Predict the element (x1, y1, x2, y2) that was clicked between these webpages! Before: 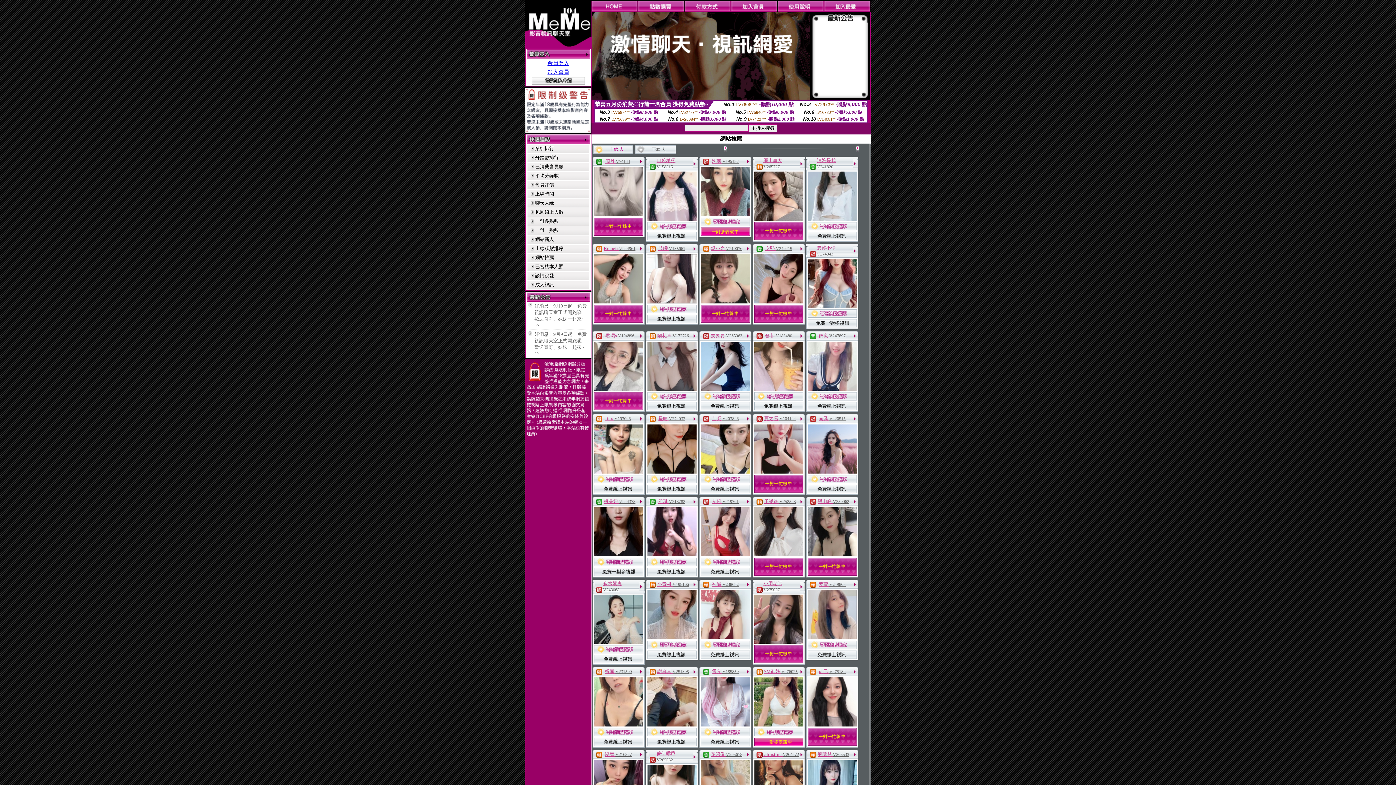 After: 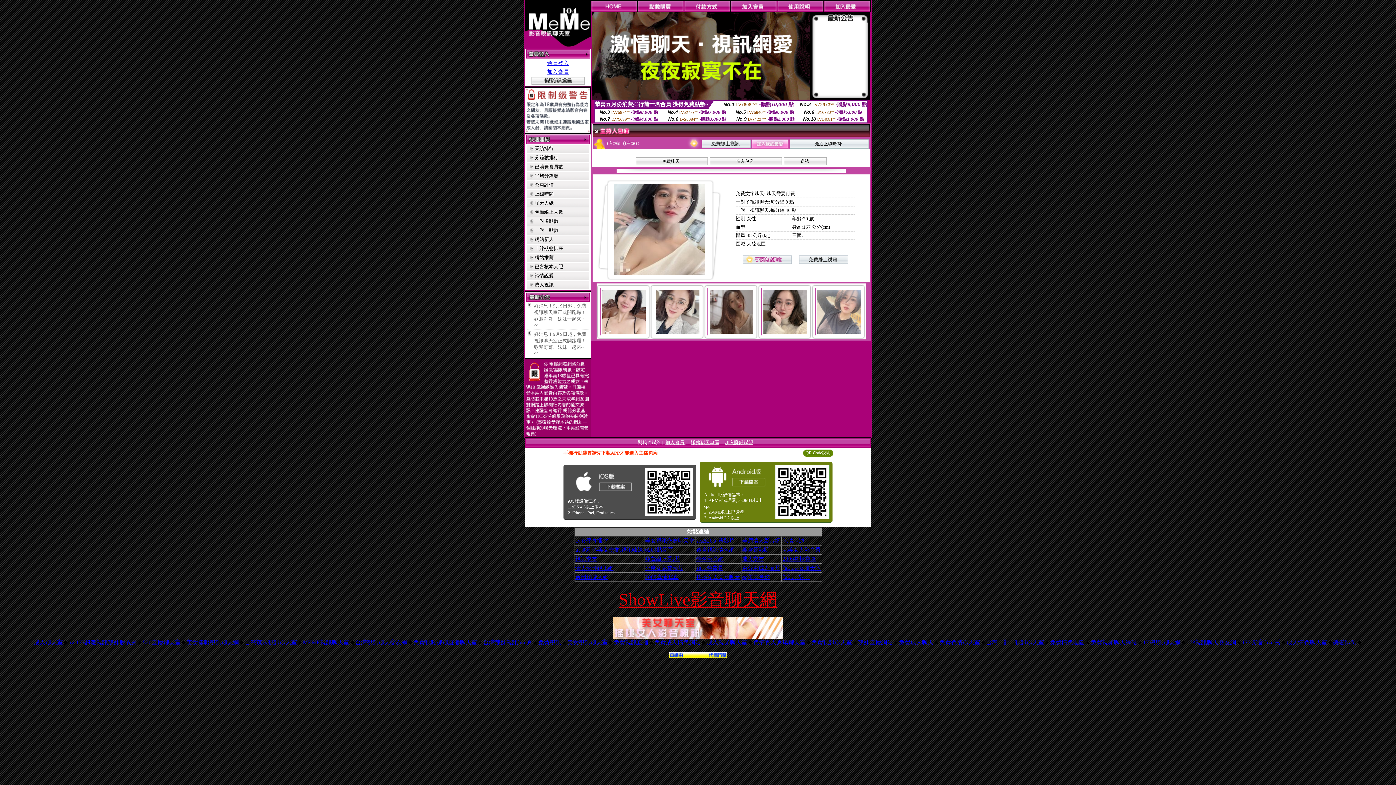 Action: bbox: (604, 333, 618, 338) label: s君珺s 